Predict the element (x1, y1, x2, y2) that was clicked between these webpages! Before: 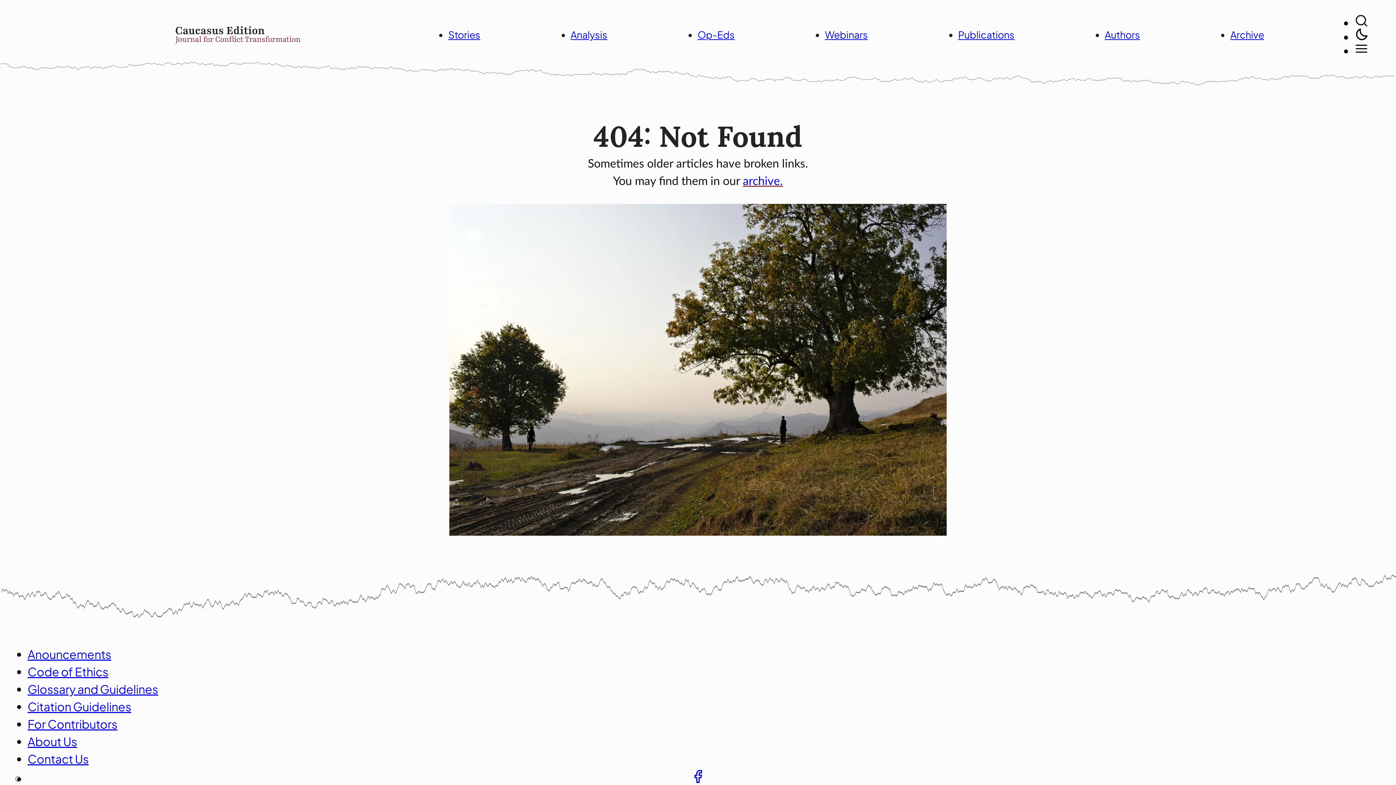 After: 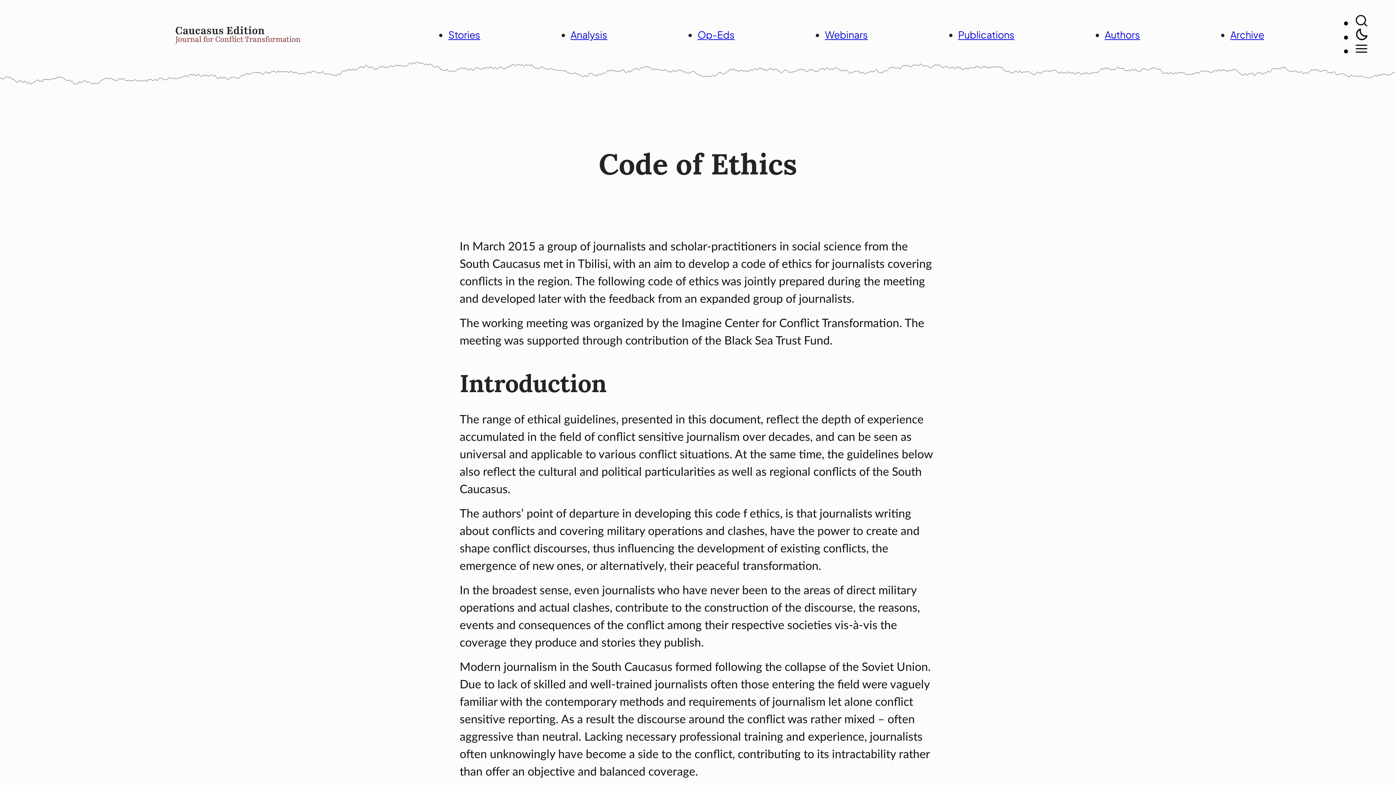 Action: bbox: (27, 664, 108, 680) label: Code of Ethics